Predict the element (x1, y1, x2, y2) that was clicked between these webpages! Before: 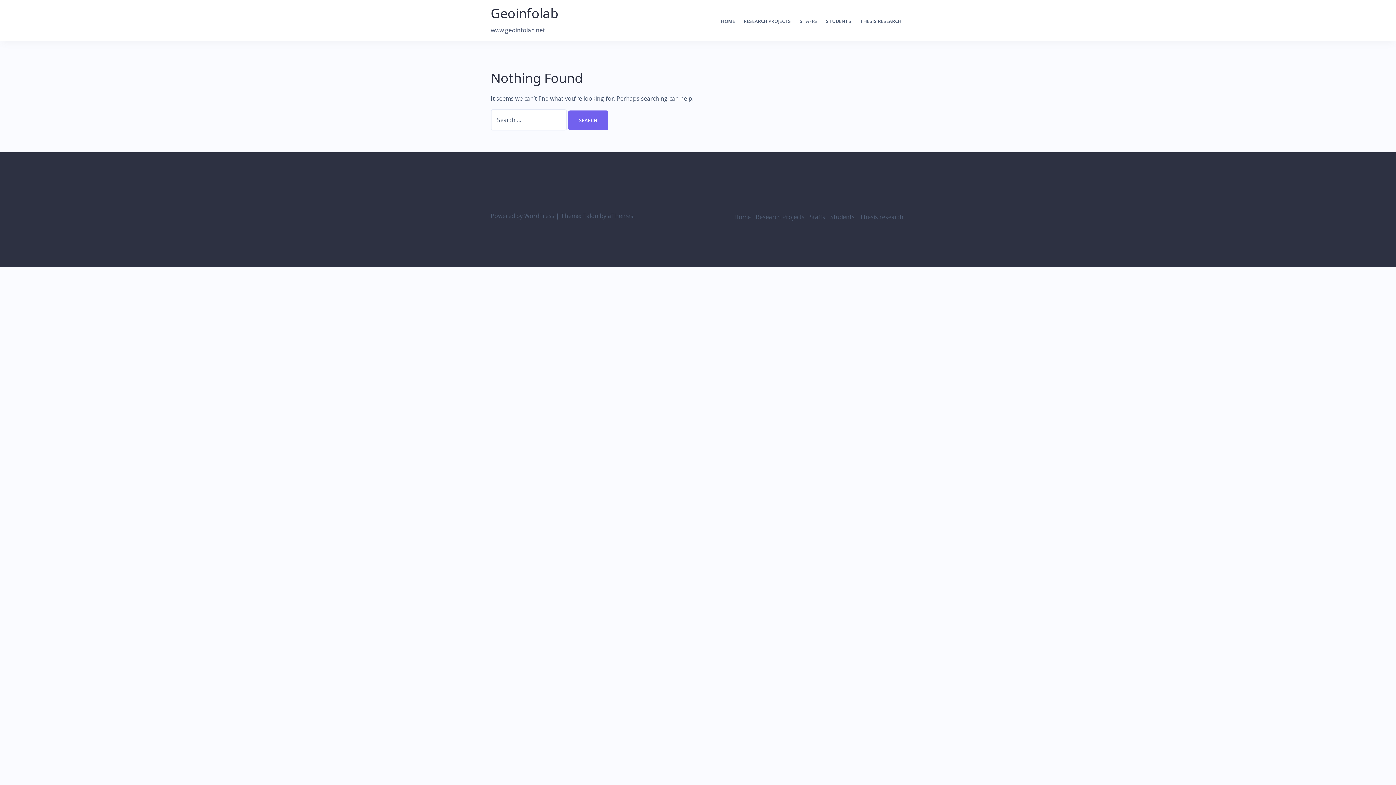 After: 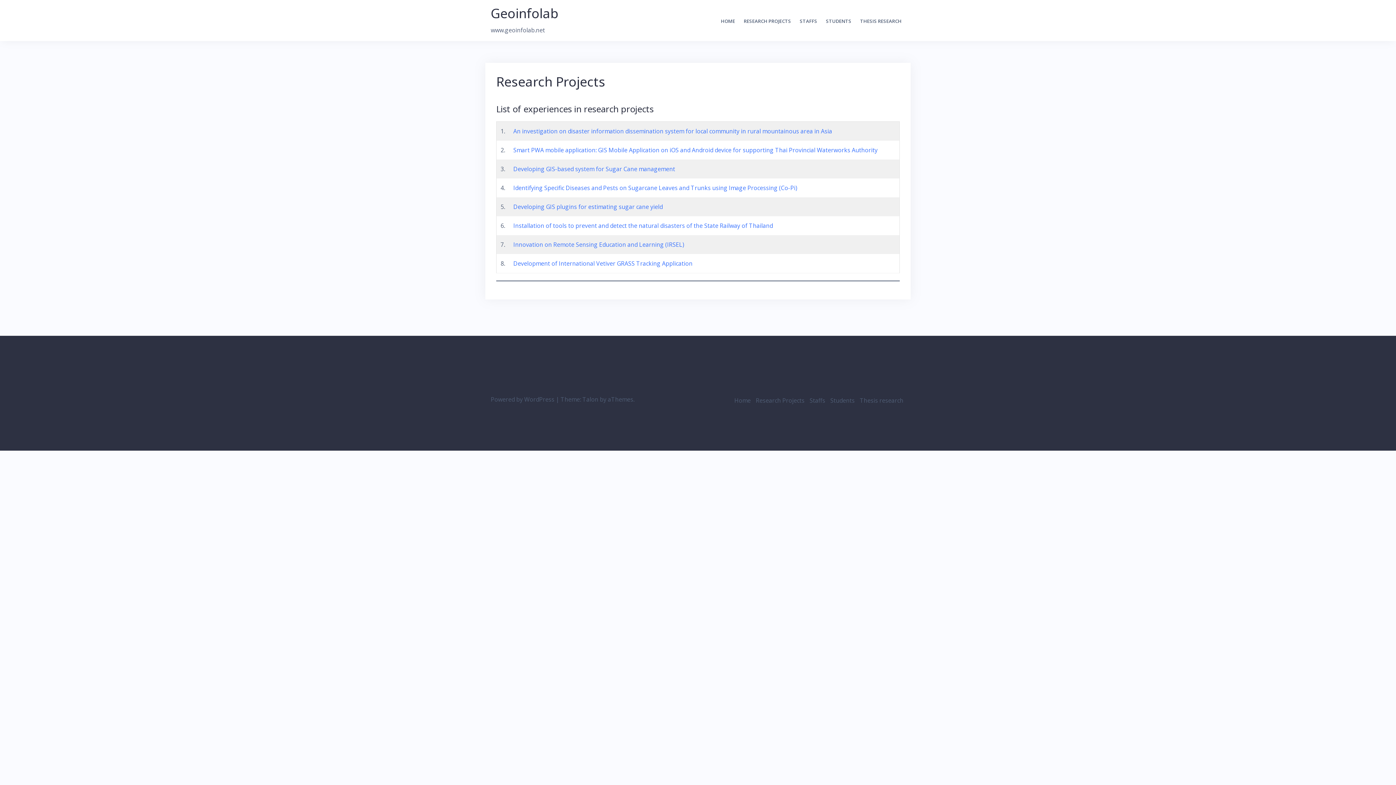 Action: label: RESEARCH PROJECTS bbox: (744, 16, 791, 25)